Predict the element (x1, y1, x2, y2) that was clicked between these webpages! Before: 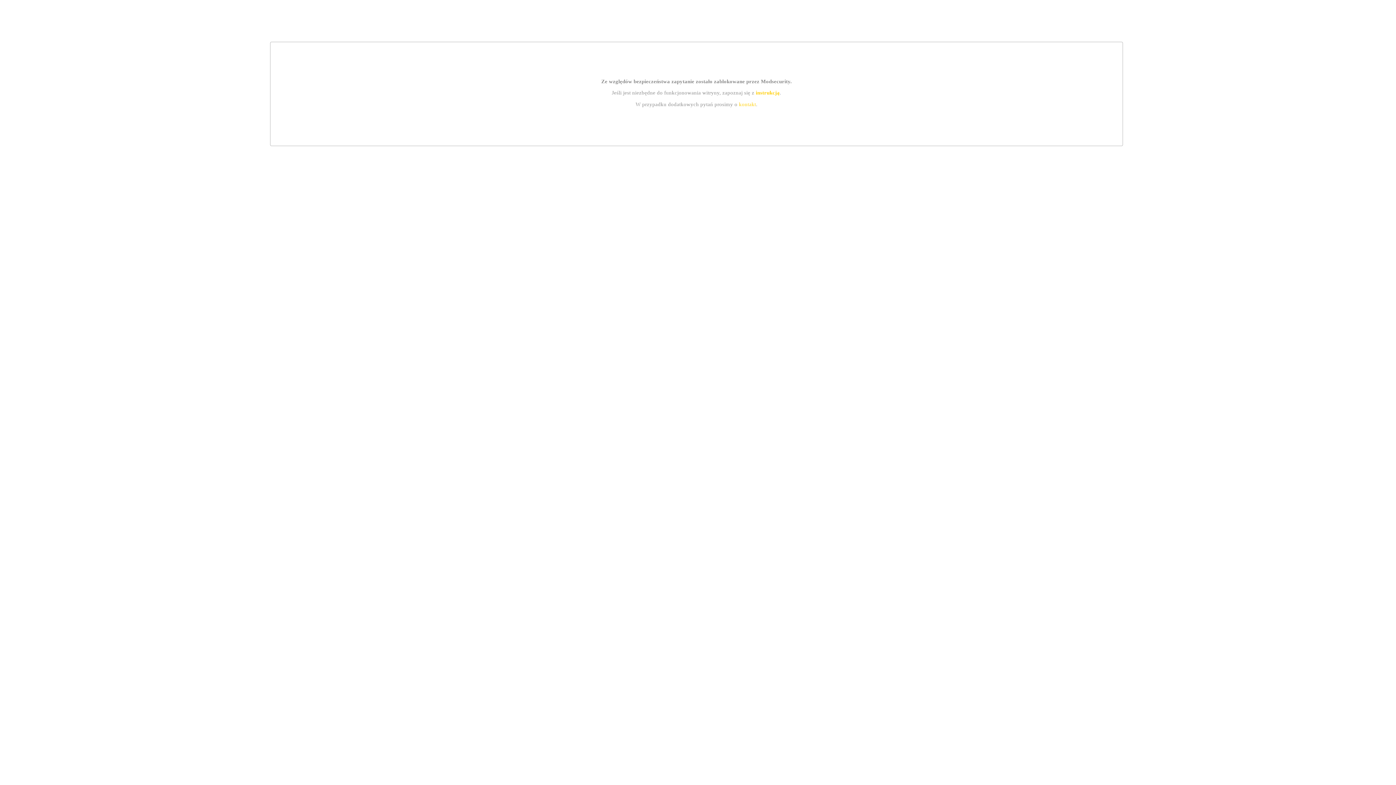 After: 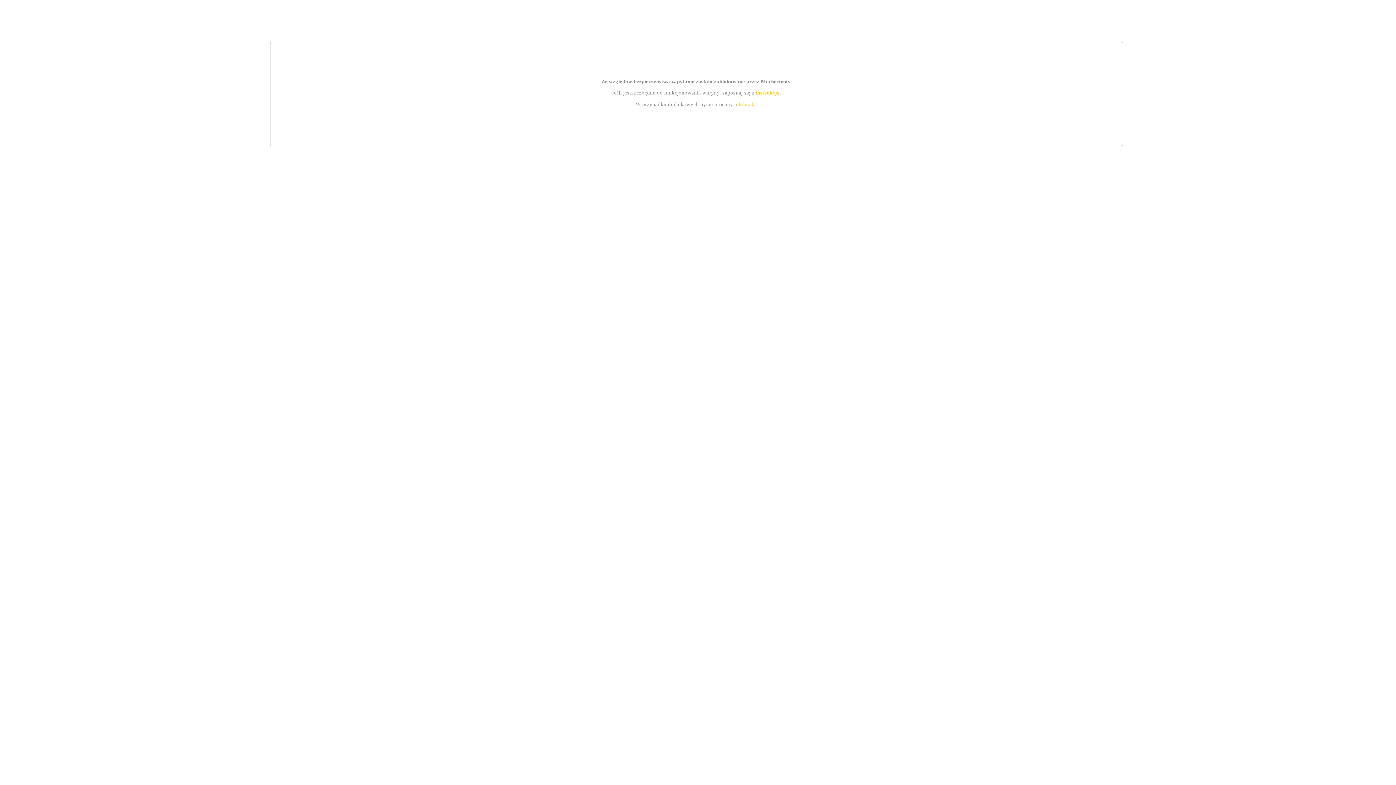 Action: bbox: (755, 89, 779, 95) label: instrukcją